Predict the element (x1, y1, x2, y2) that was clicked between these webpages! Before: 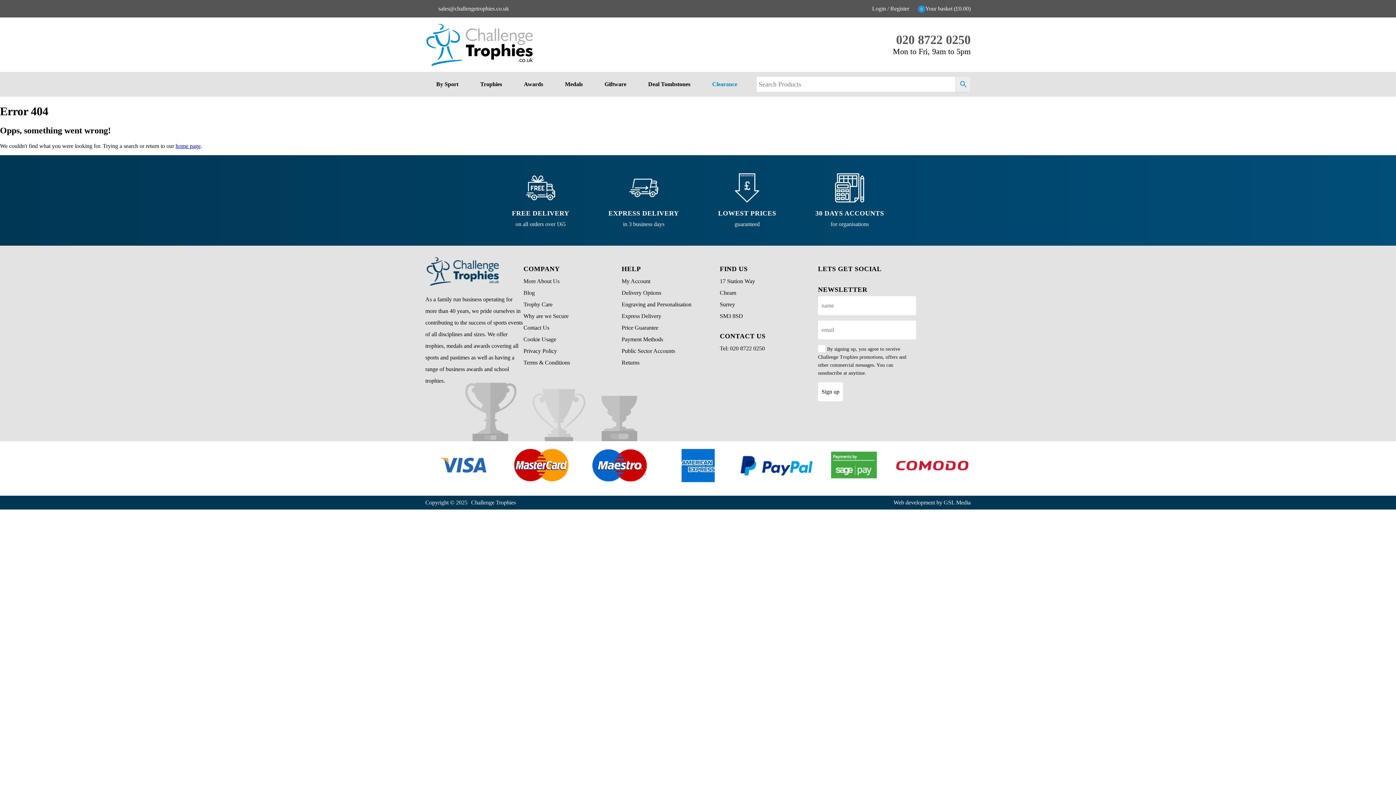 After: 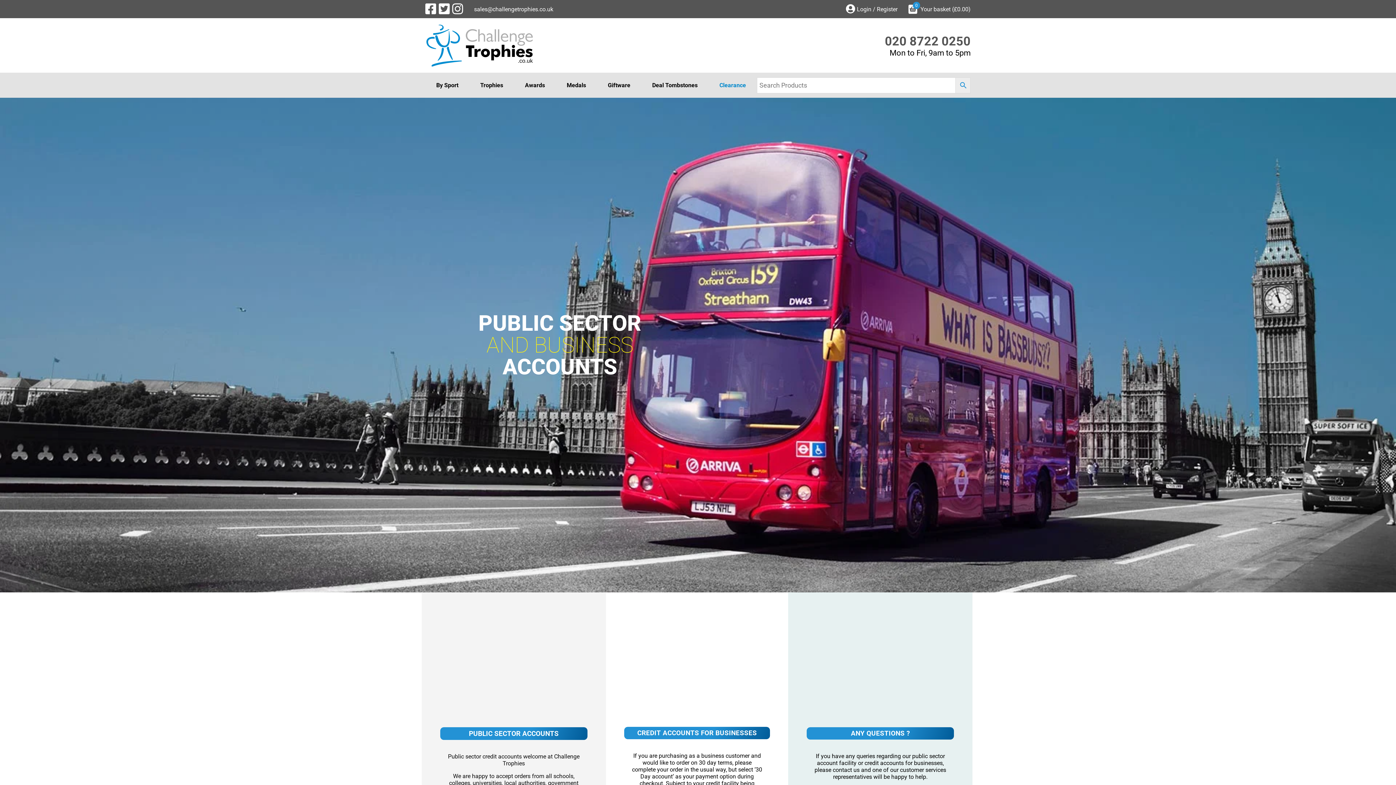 Action: bbox: (815, 173, 884, 227)